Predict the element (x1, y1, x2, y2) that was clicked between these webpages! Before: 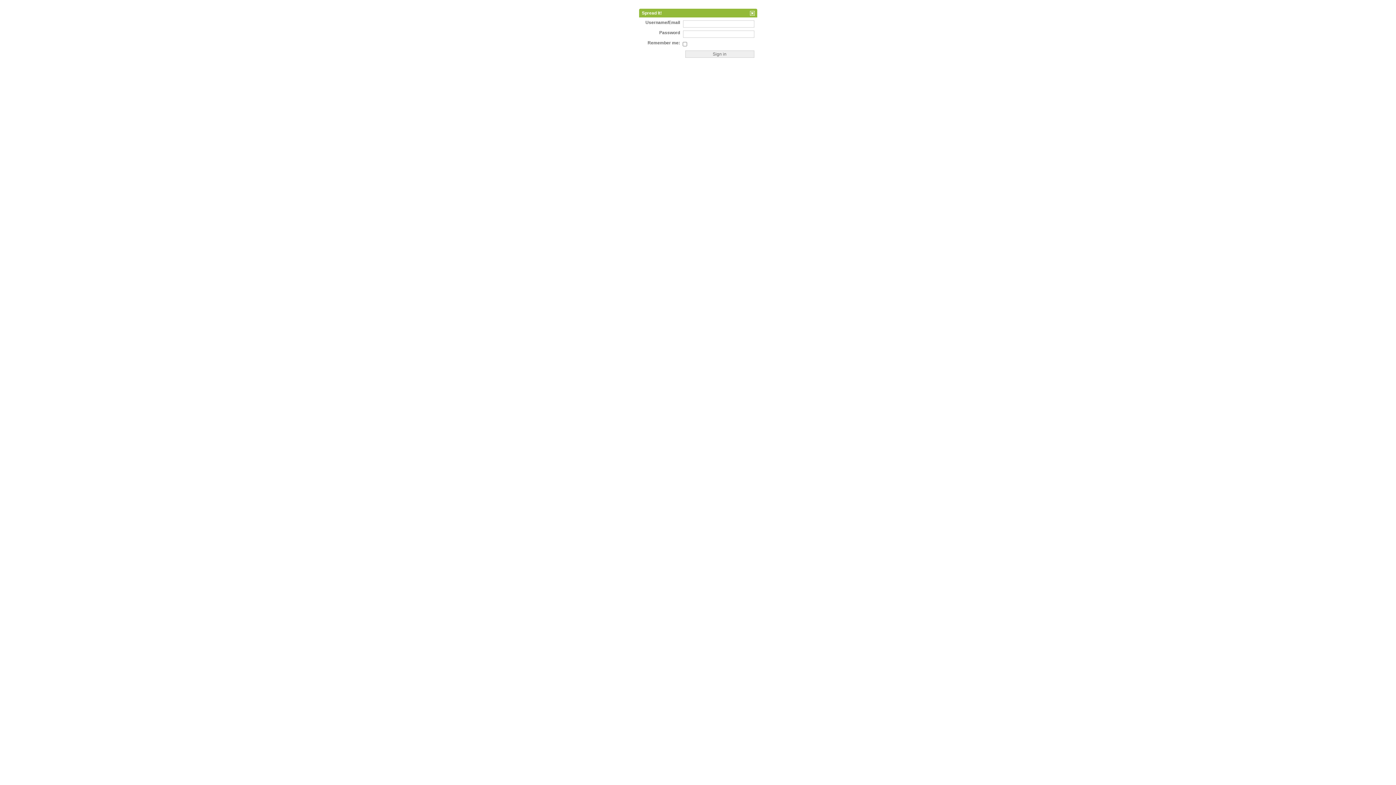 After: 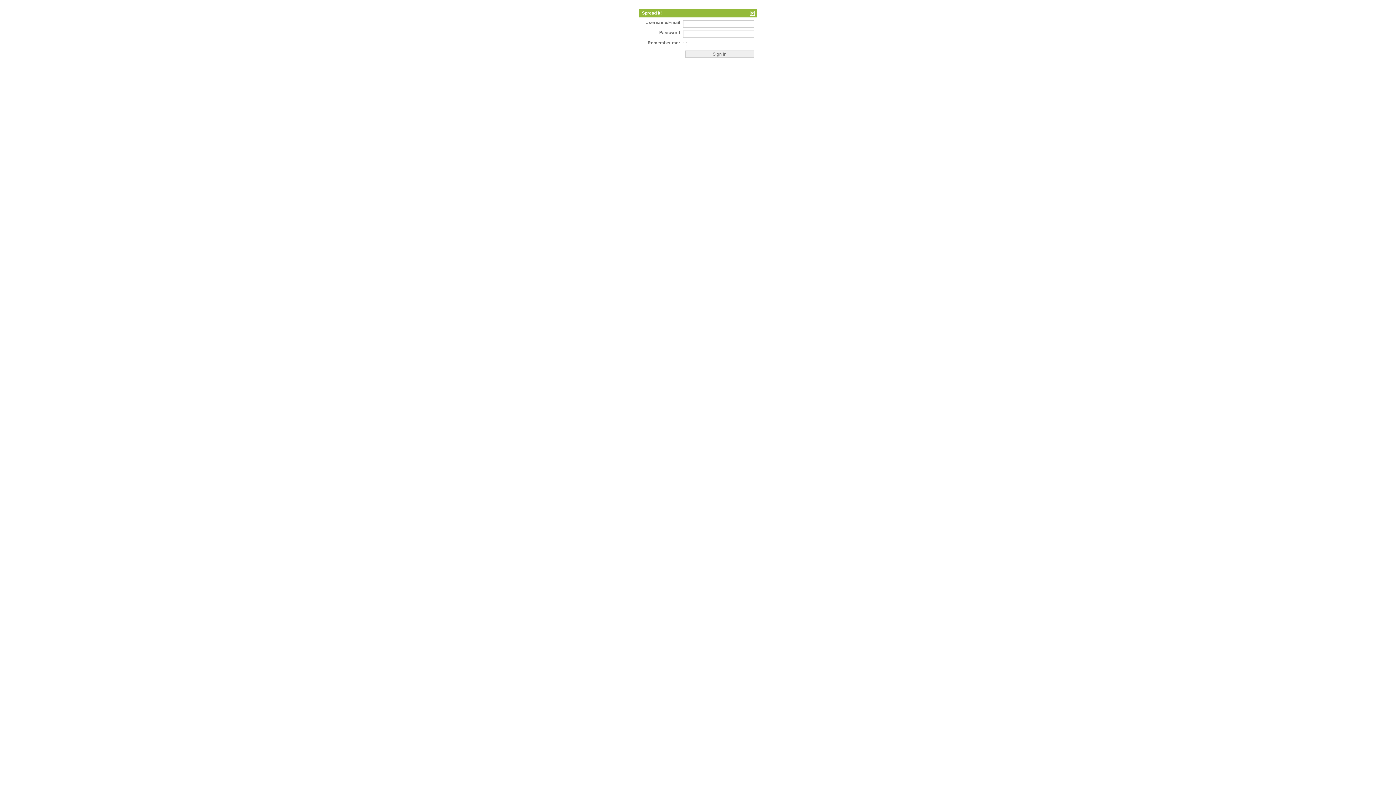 Action: label: close bbox: (750, 10, 755, 15)